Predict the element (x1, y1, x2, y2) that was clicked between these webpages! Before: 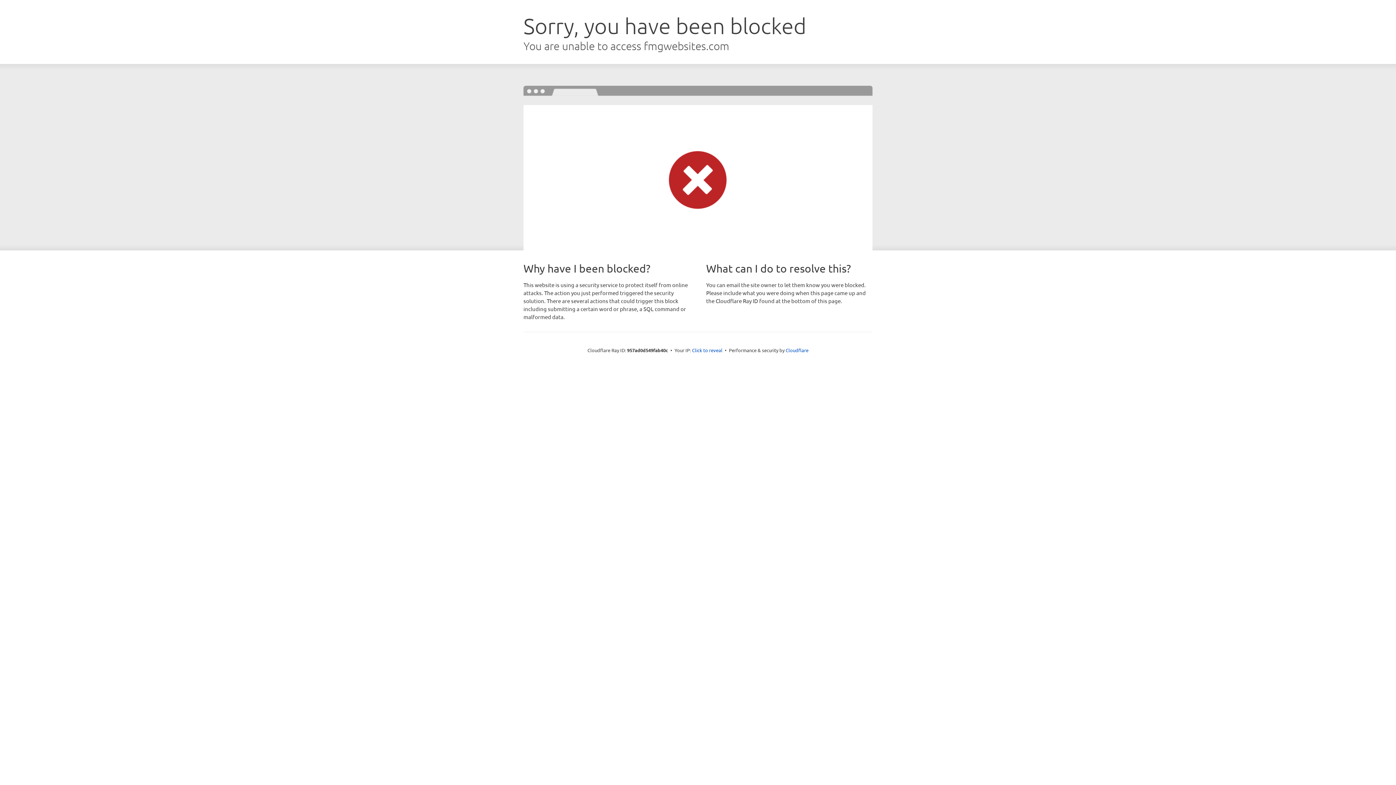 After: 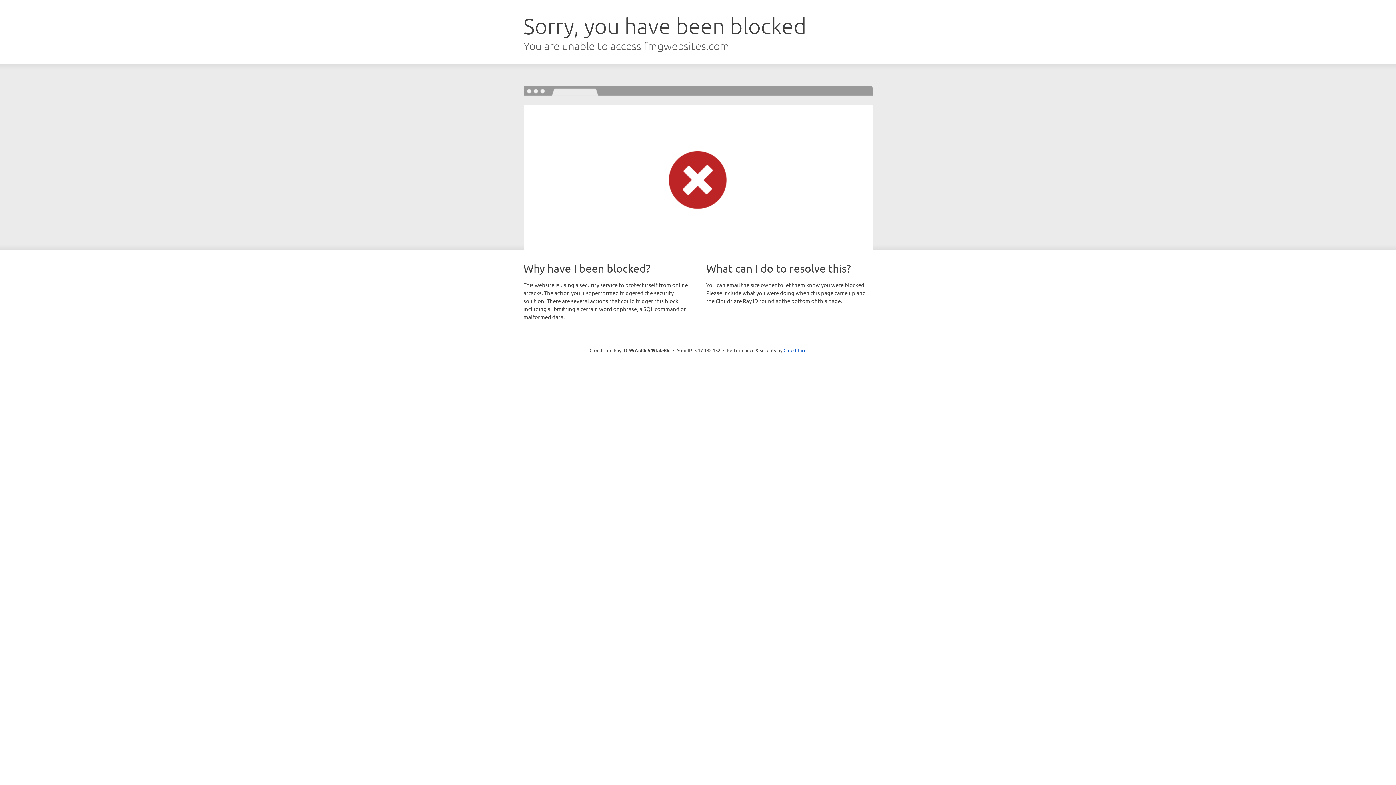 Action: bbox: (692, 346, 722, 353) label: Click to reveal